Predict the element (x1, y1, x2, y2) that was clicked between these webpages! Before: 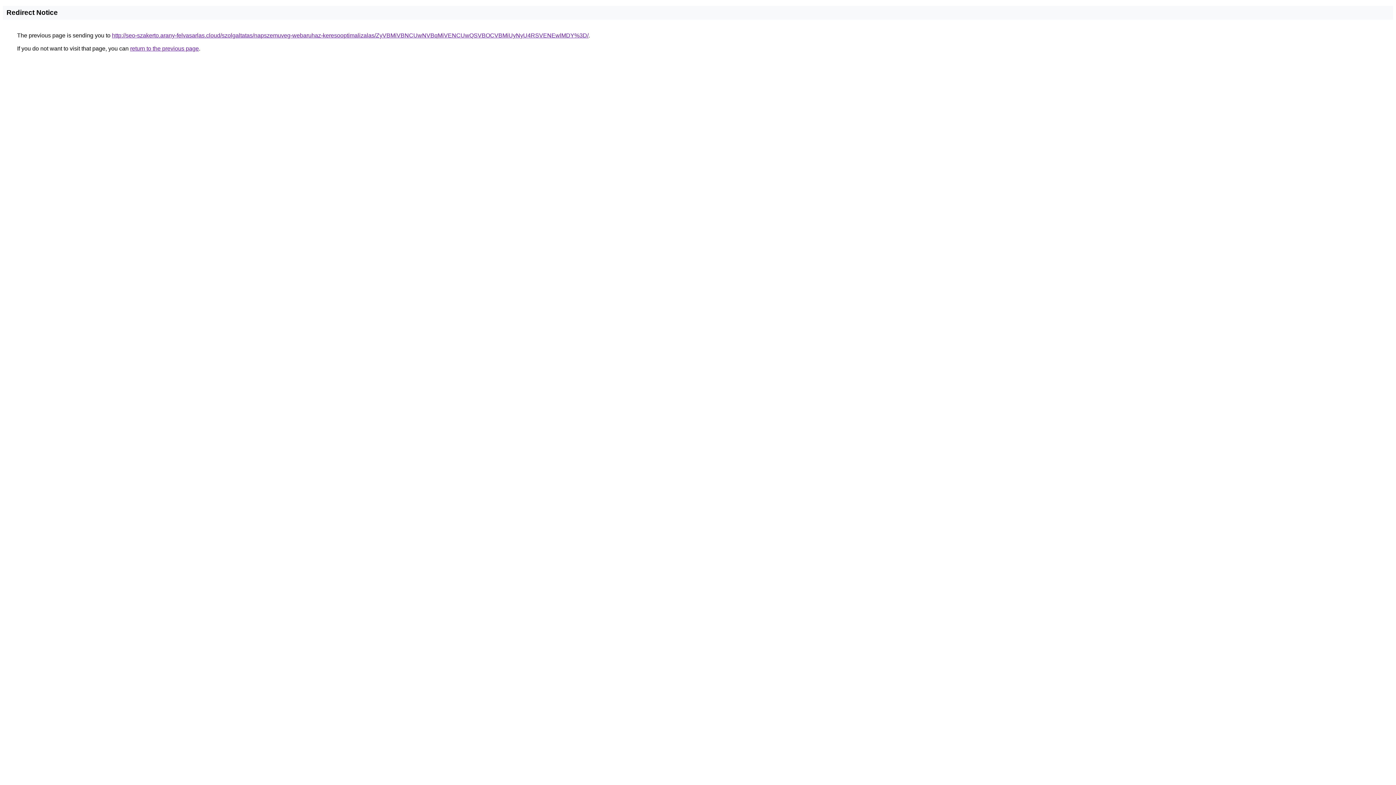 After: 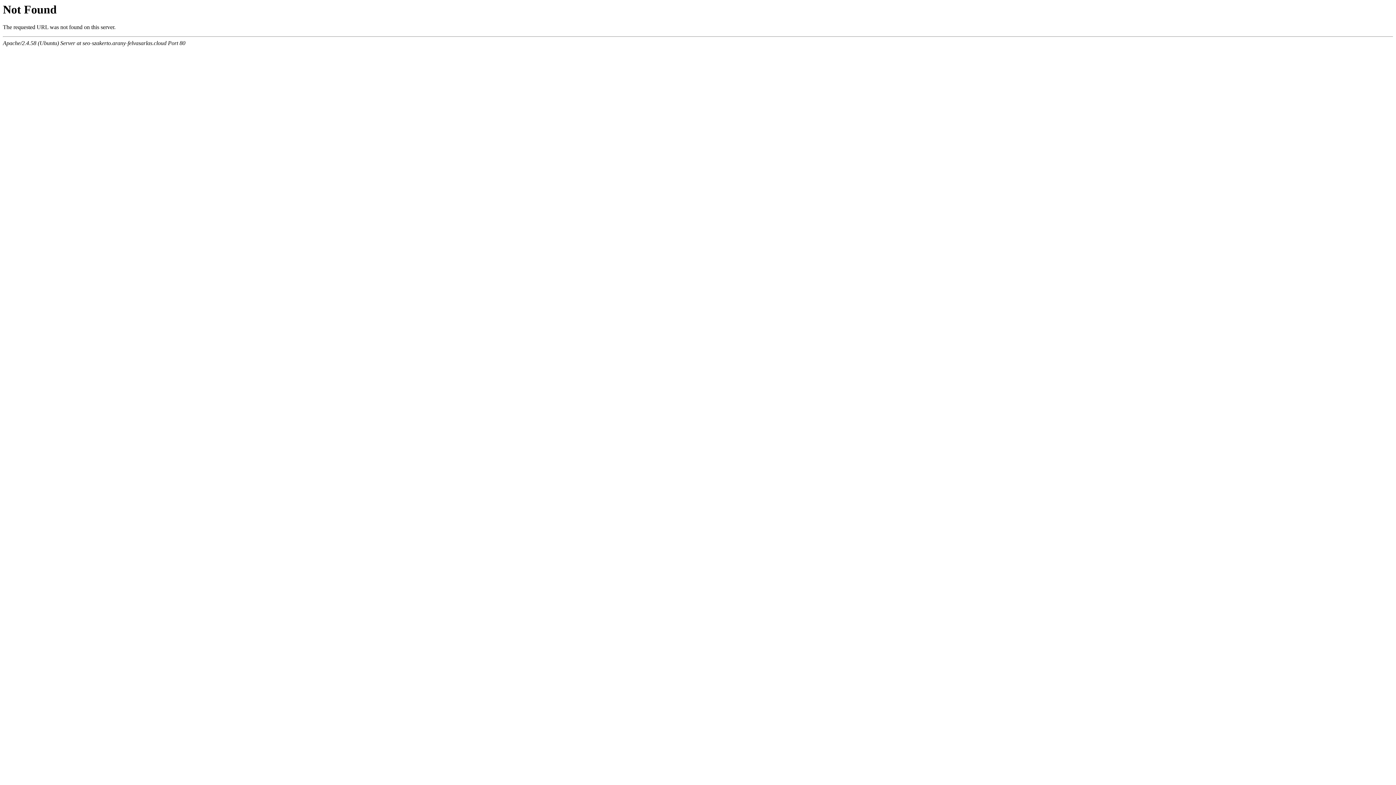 Action: label: http://seo-szakerto.arany-felvasarlas.cloud/szolgaltatas/napszemuveg-webaruhaz-keresooptimalizalas/ZyVBMiVBNCUwNVBqMiVENCUwQSVBOCVBMiUyNyU4RSVENEwlMDY%3D/ bbox: (112, 32, 588, 38)